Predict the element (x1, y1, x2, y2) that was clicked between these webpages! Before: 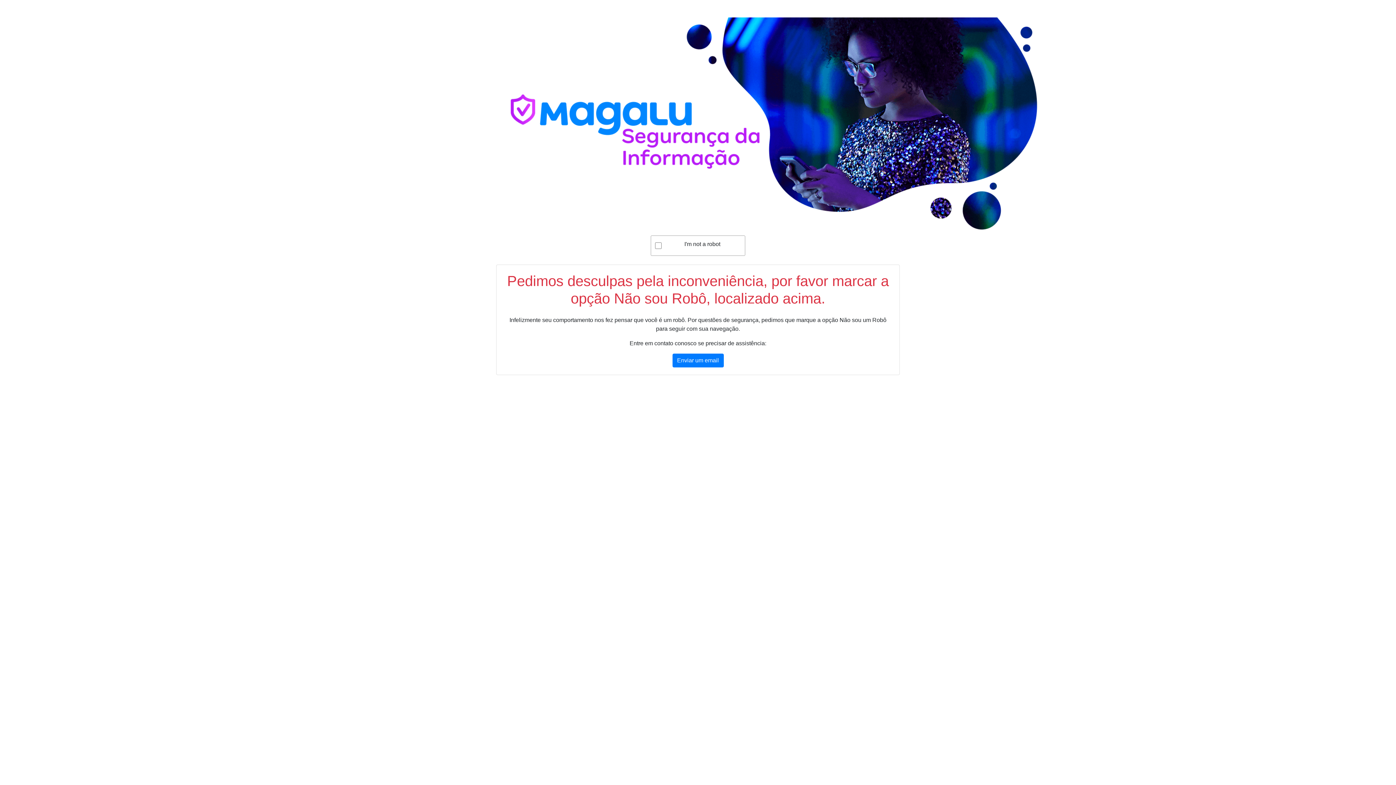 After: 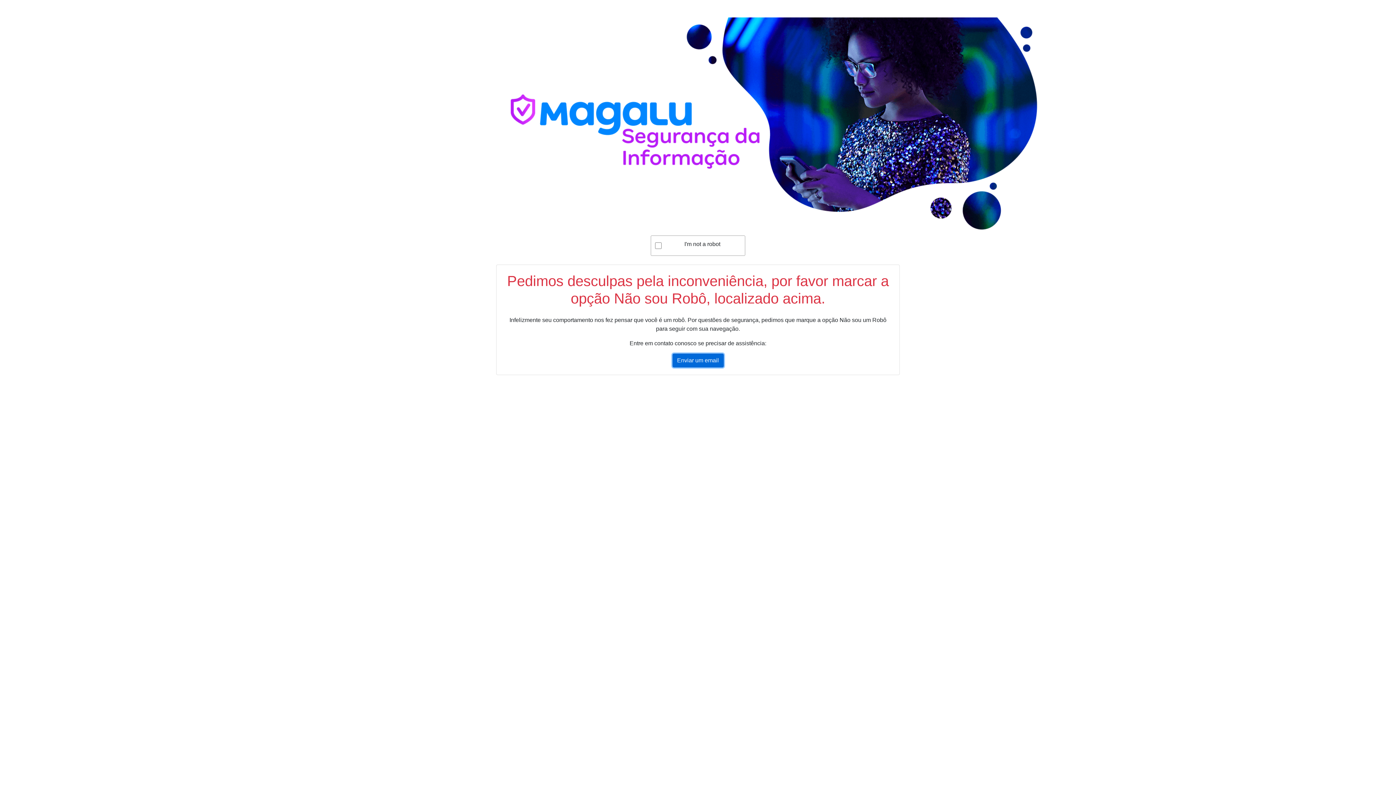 Action: label: Enviar um email bbox: (672, 353, 723, 367)